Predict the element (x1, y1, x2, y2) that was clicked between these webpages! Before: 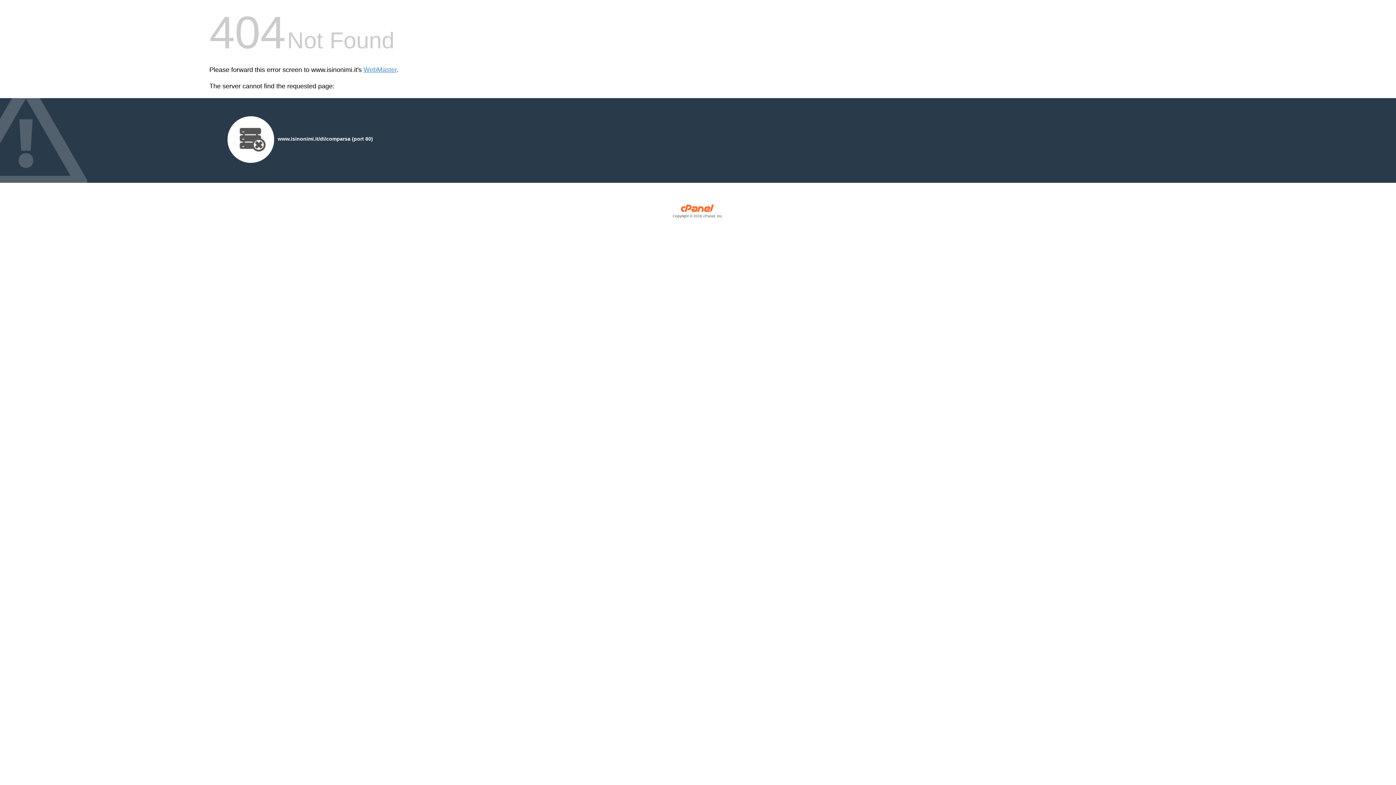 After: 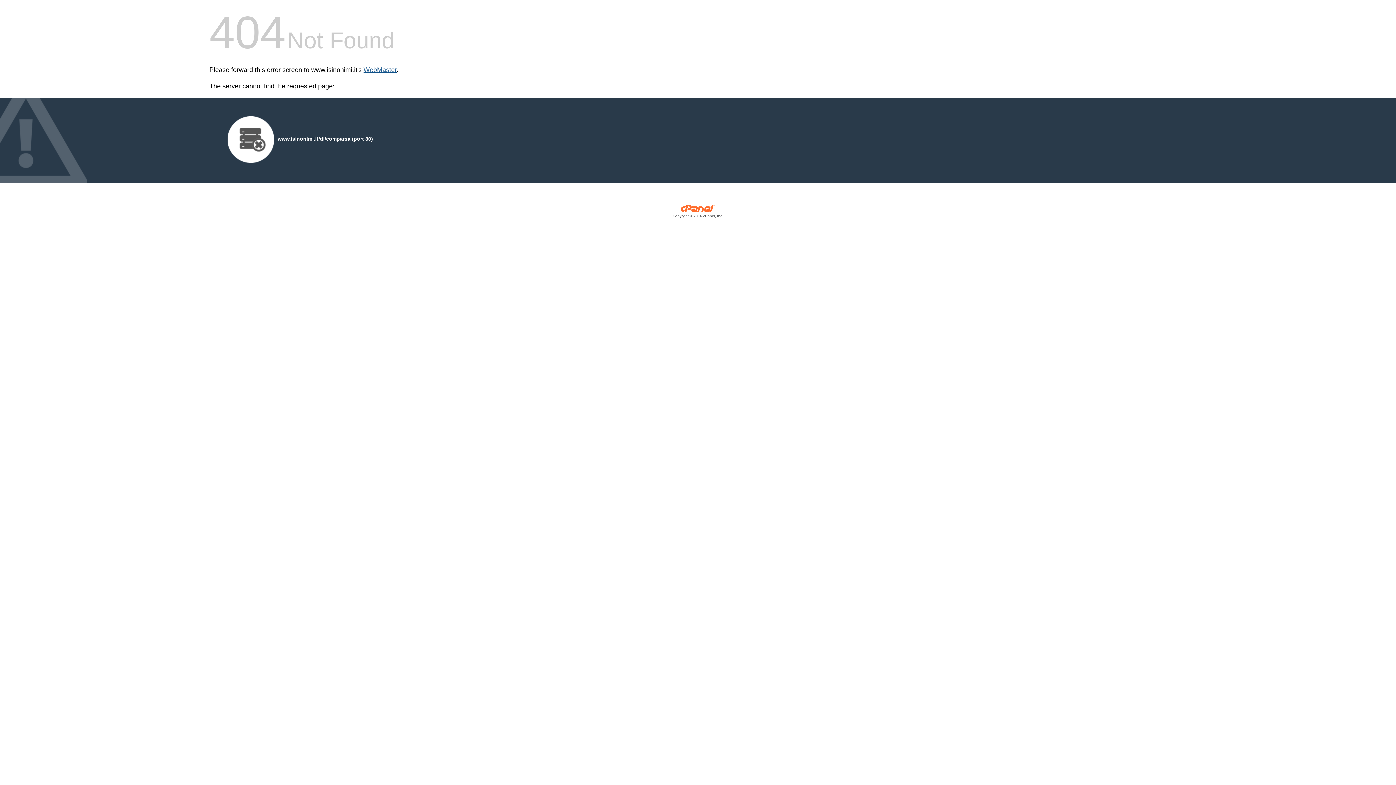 Action: bbox: (363, 66, 396, 73) label: WebMaster